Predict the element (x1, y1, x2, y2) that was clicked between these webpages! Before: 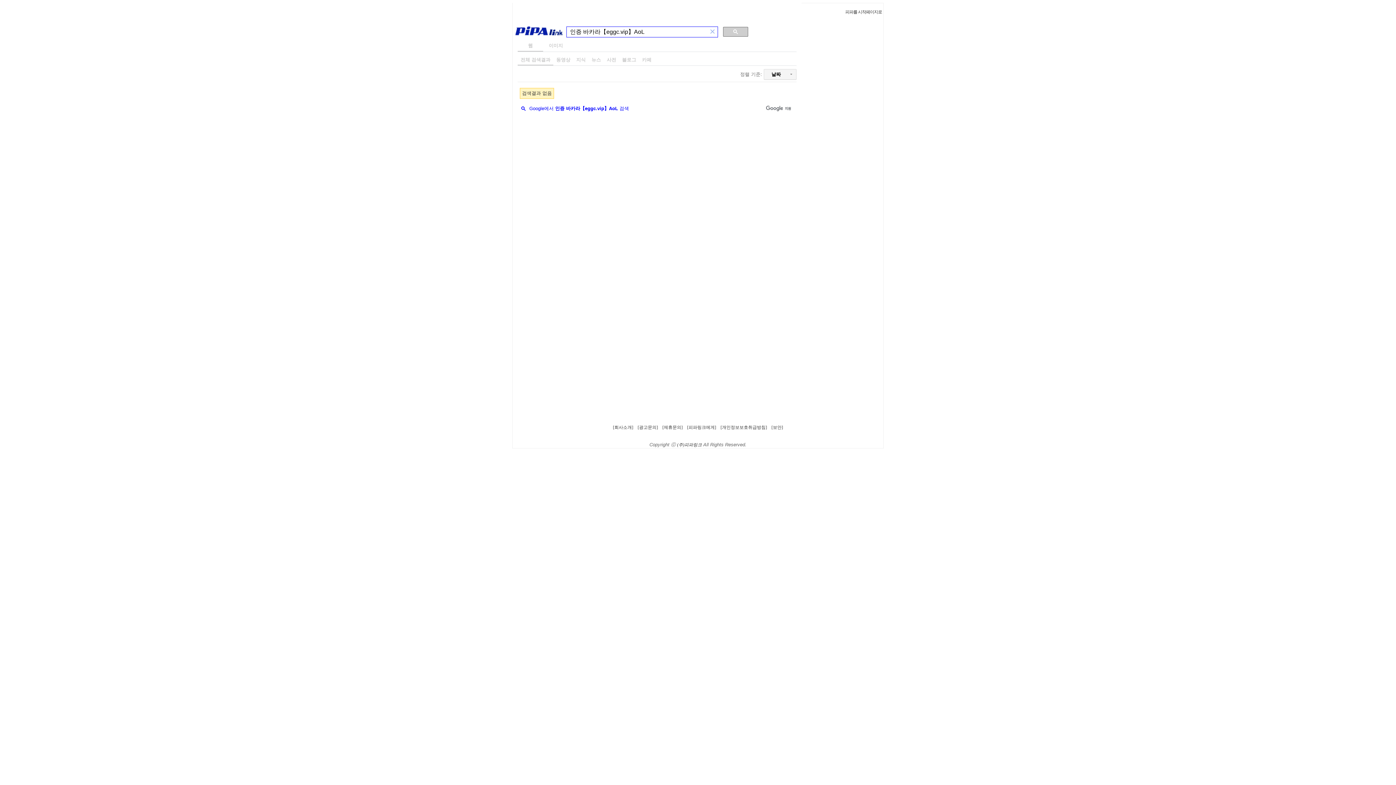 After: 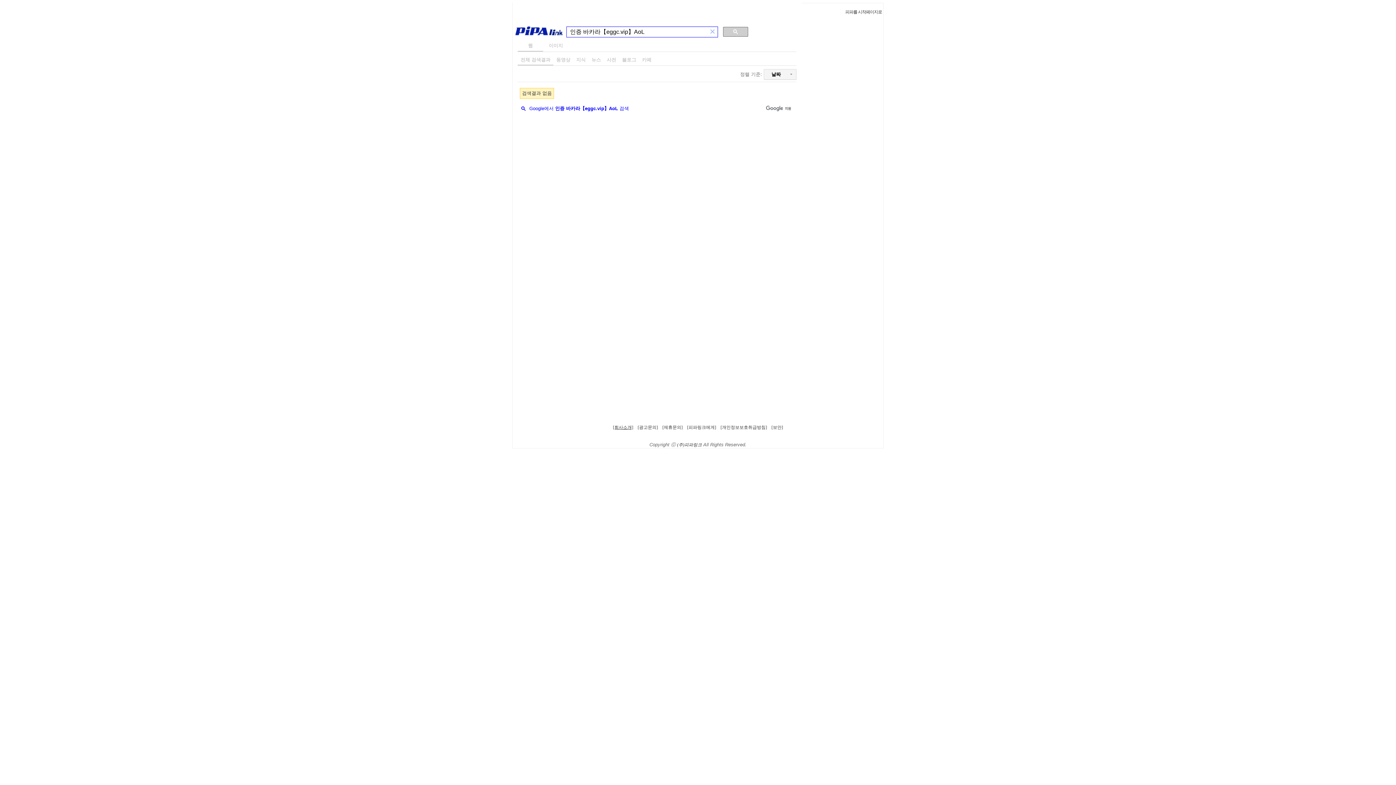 Action: bbox: (613, 425, 633, 430) label: [회사소개]